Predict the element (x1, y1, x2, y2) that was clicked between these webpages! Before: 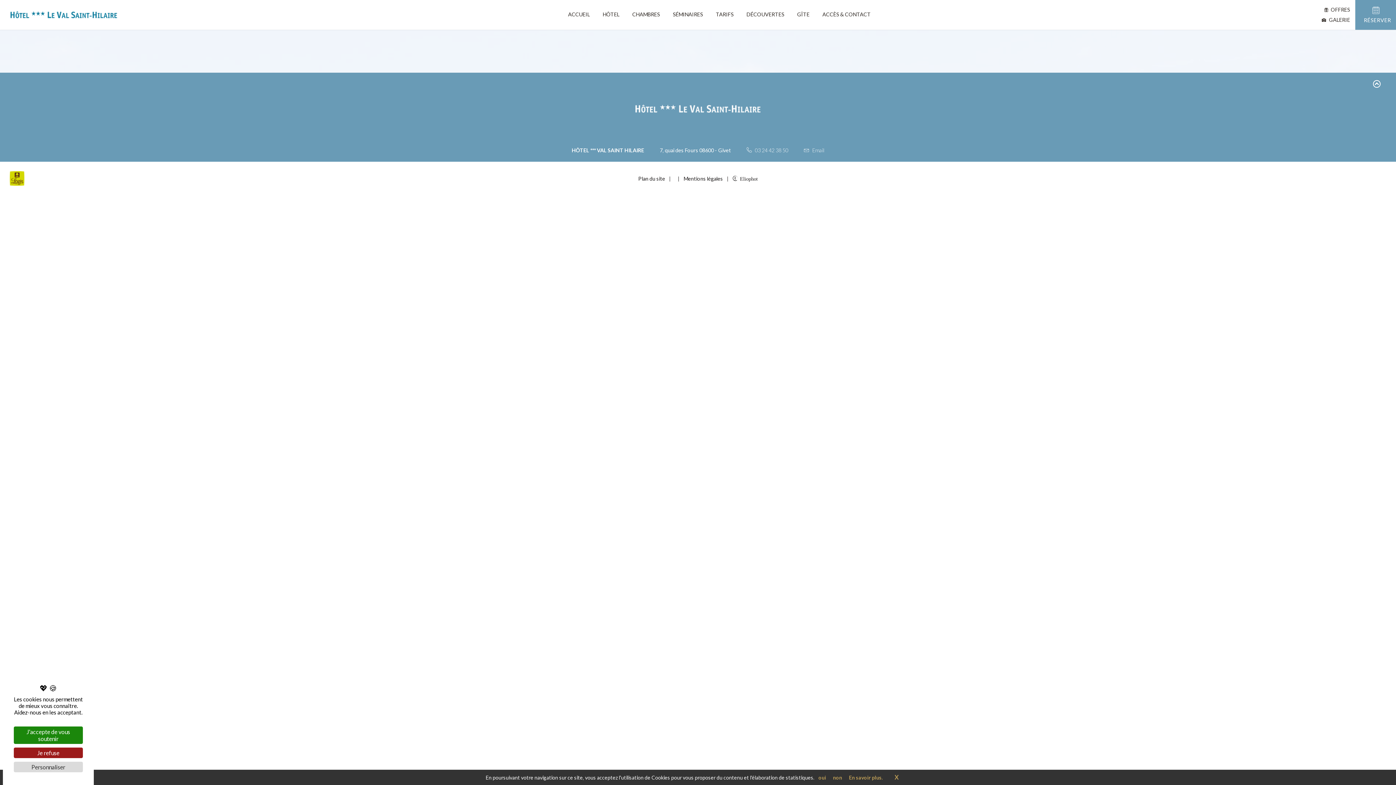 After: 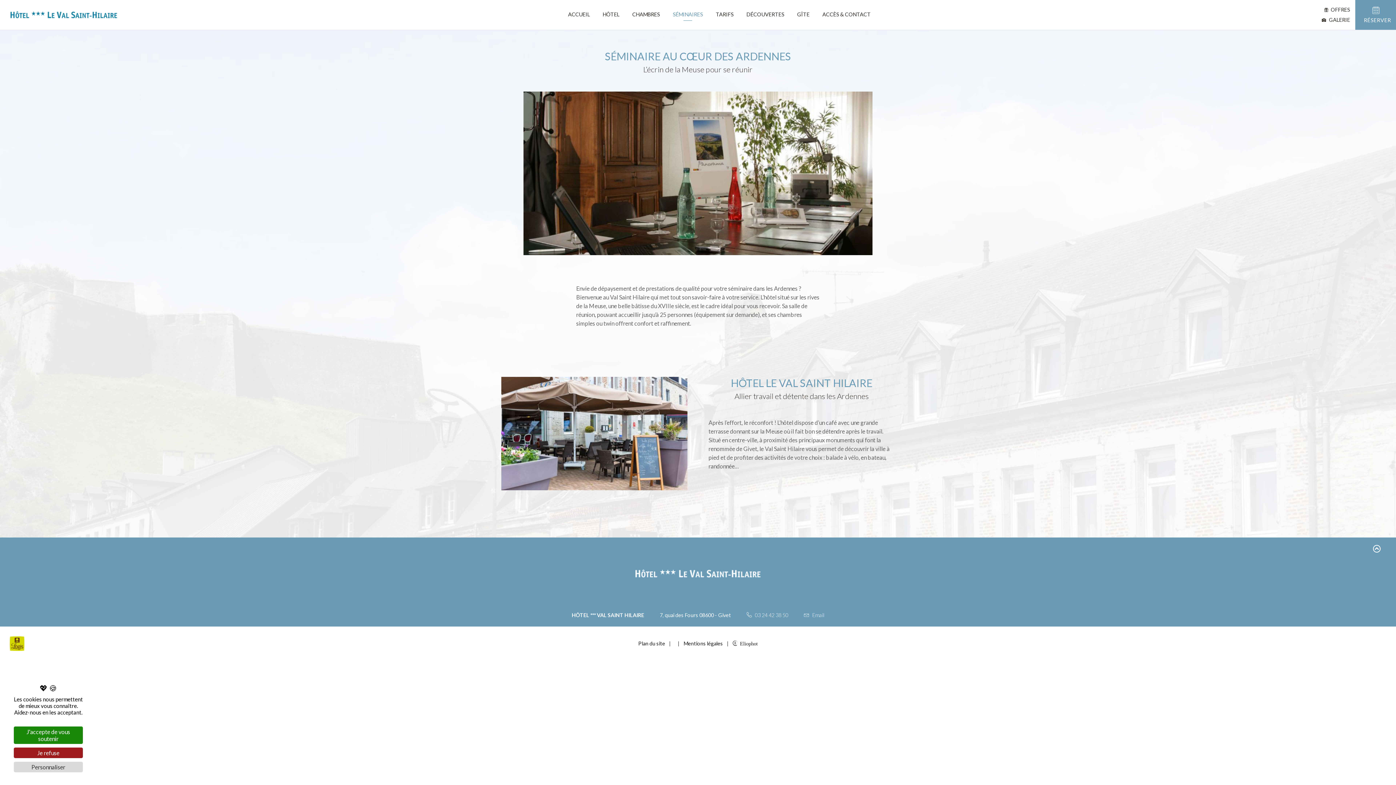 Action: bbox: (672, 11, 703, 20) label: SÉMINAIRES